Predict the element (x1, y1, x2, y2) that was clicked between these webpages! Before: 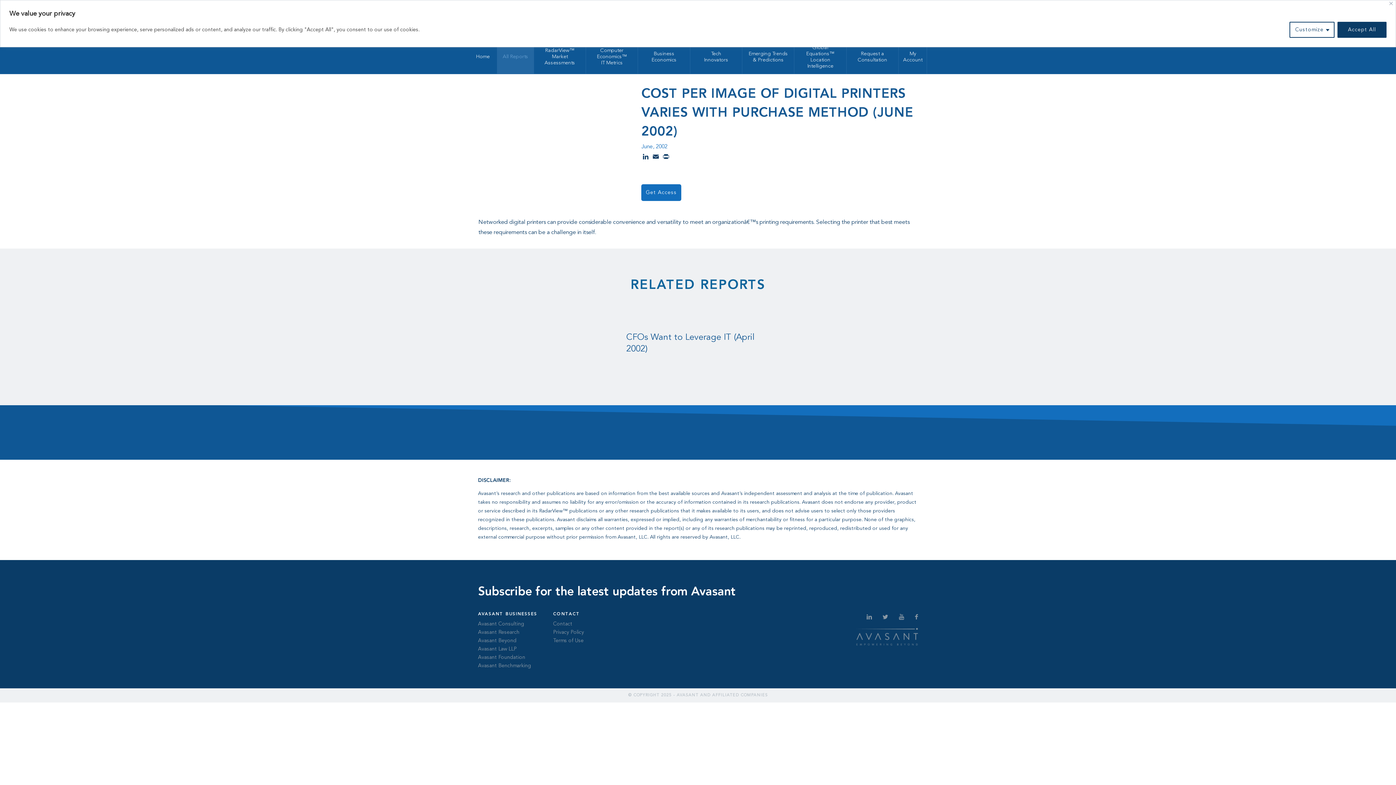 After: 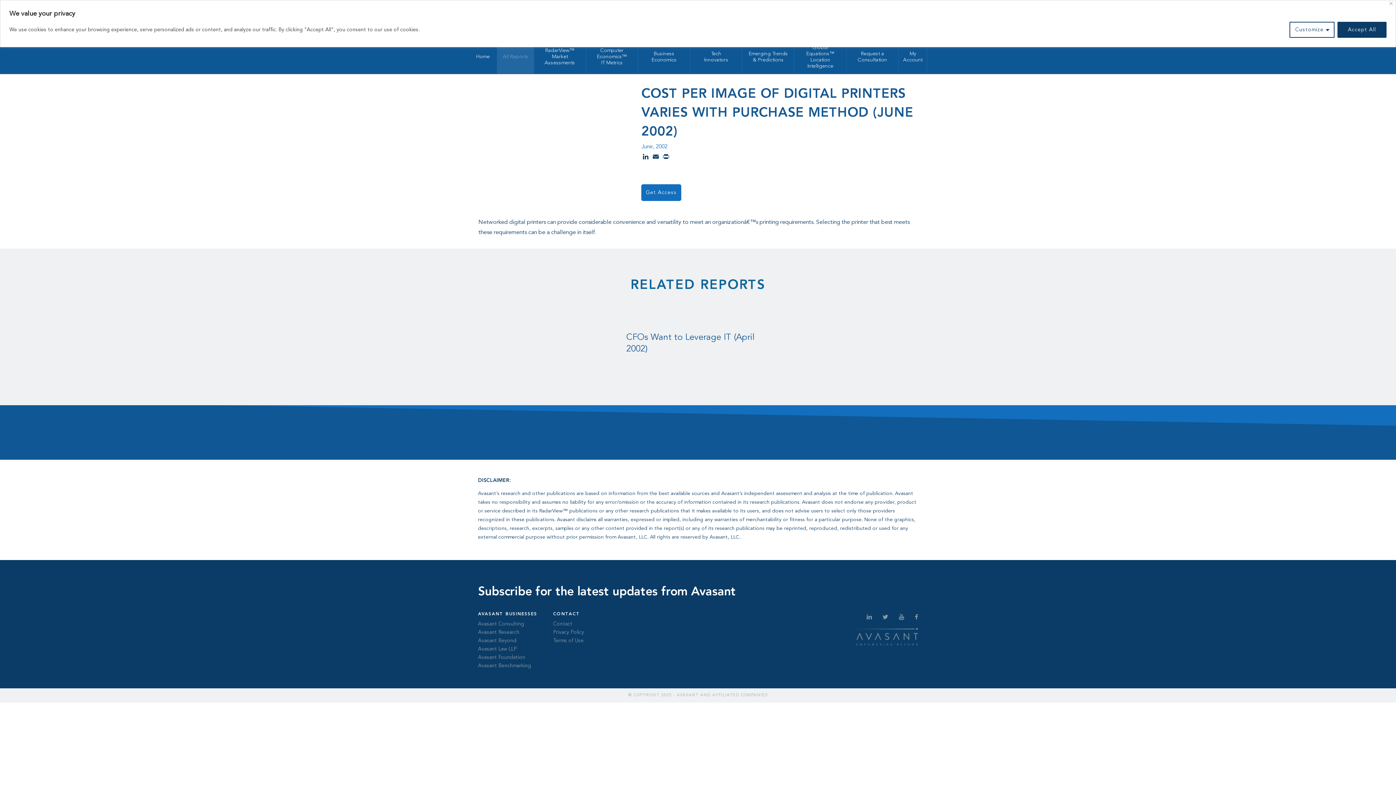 Action: bbox: (651, 156, 660, 162)